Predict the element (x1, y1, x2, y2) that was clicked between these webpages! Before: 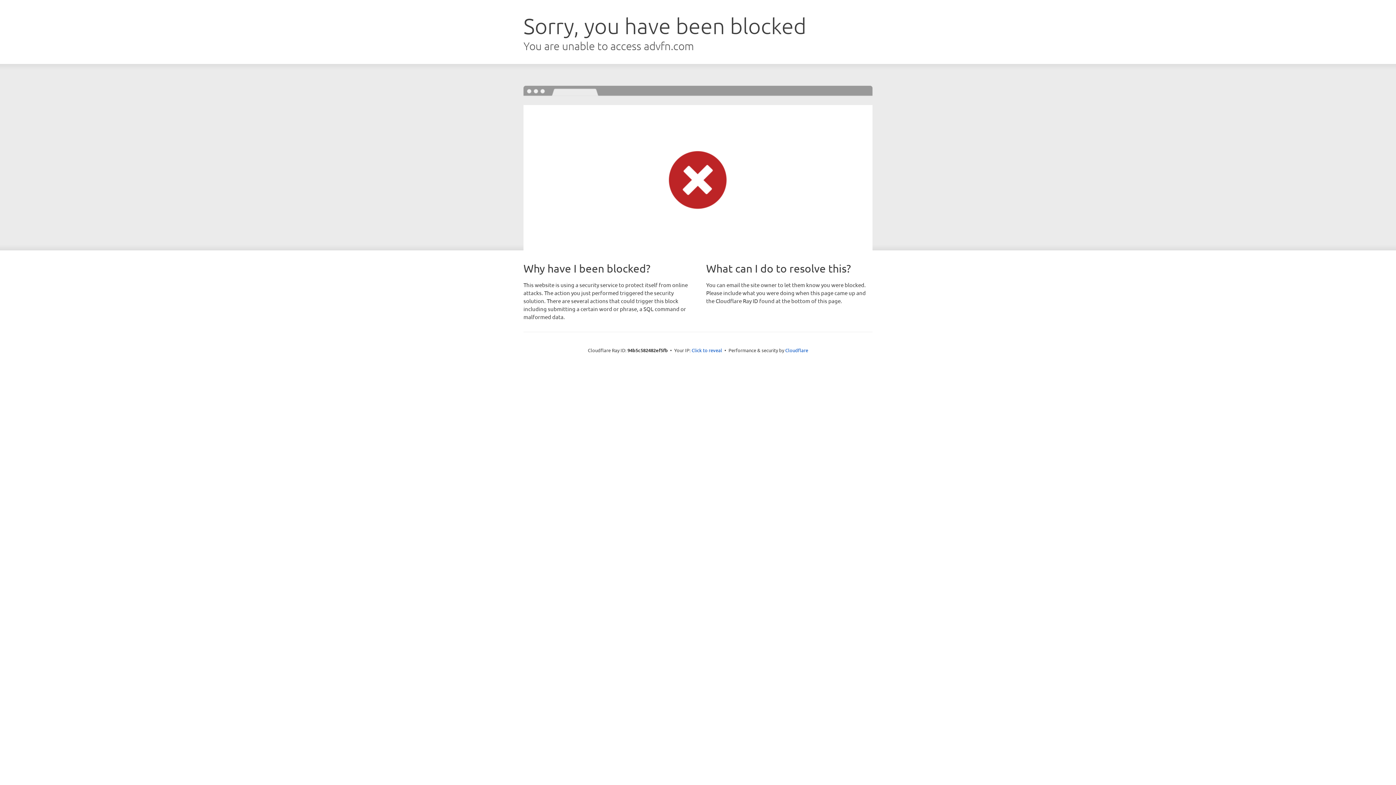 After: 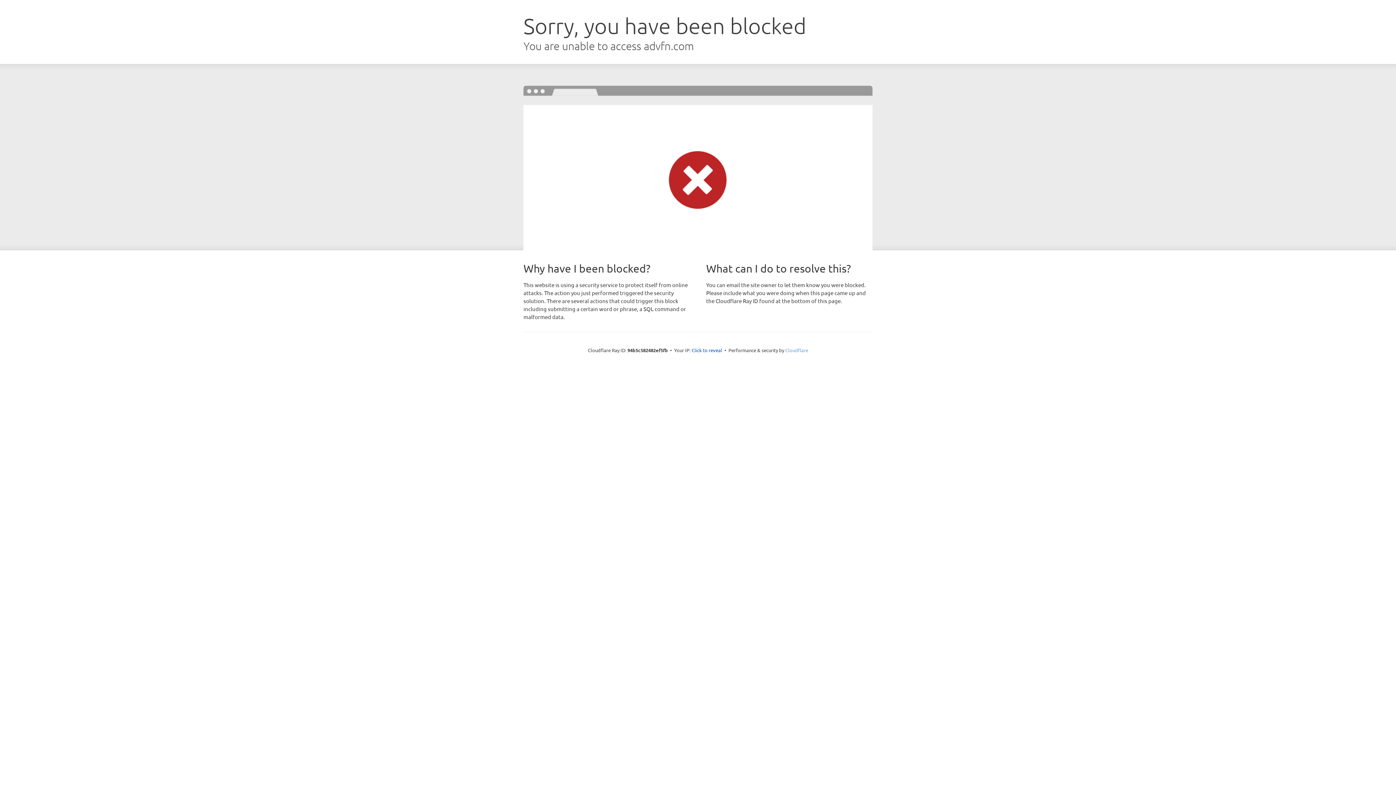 Action: label: Cloudflare bbox: (785, 347, 808, 353)